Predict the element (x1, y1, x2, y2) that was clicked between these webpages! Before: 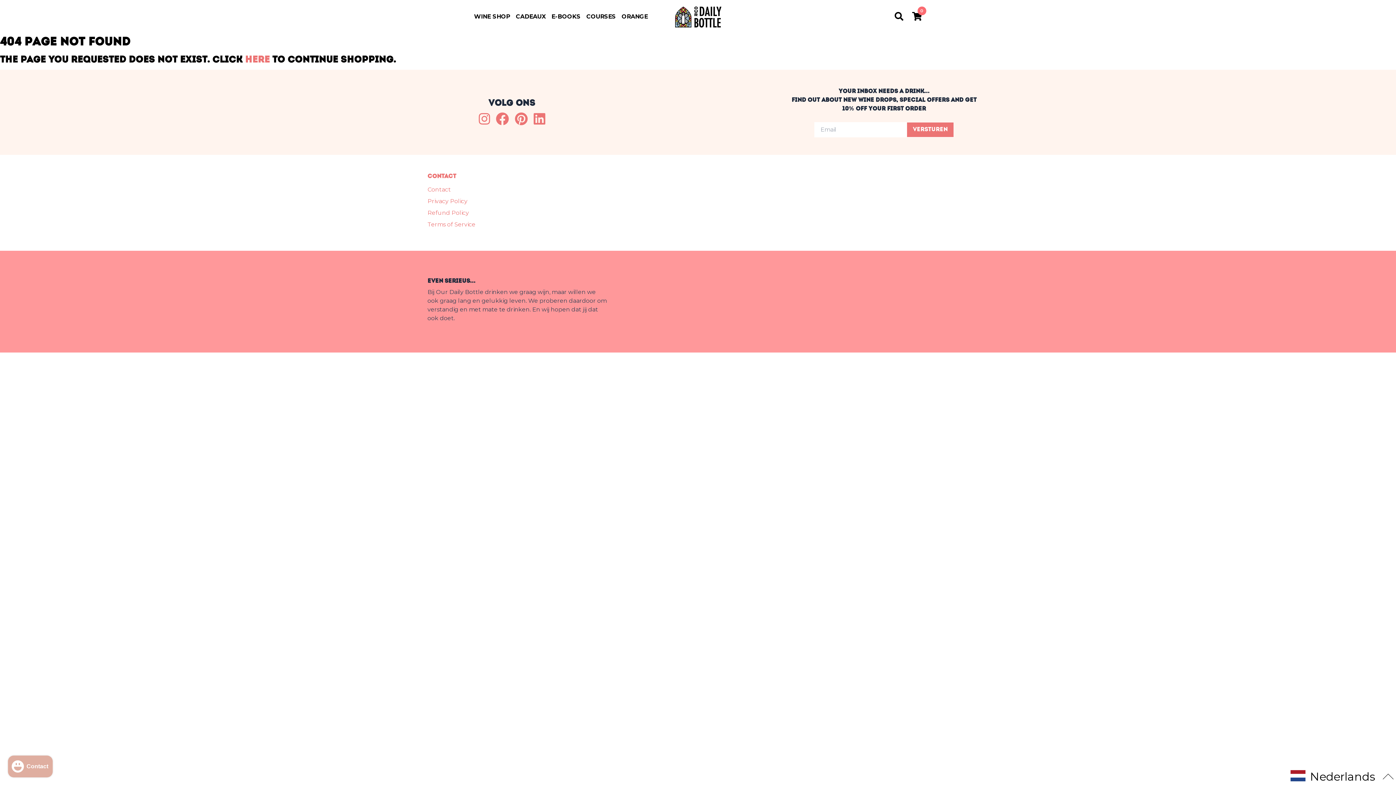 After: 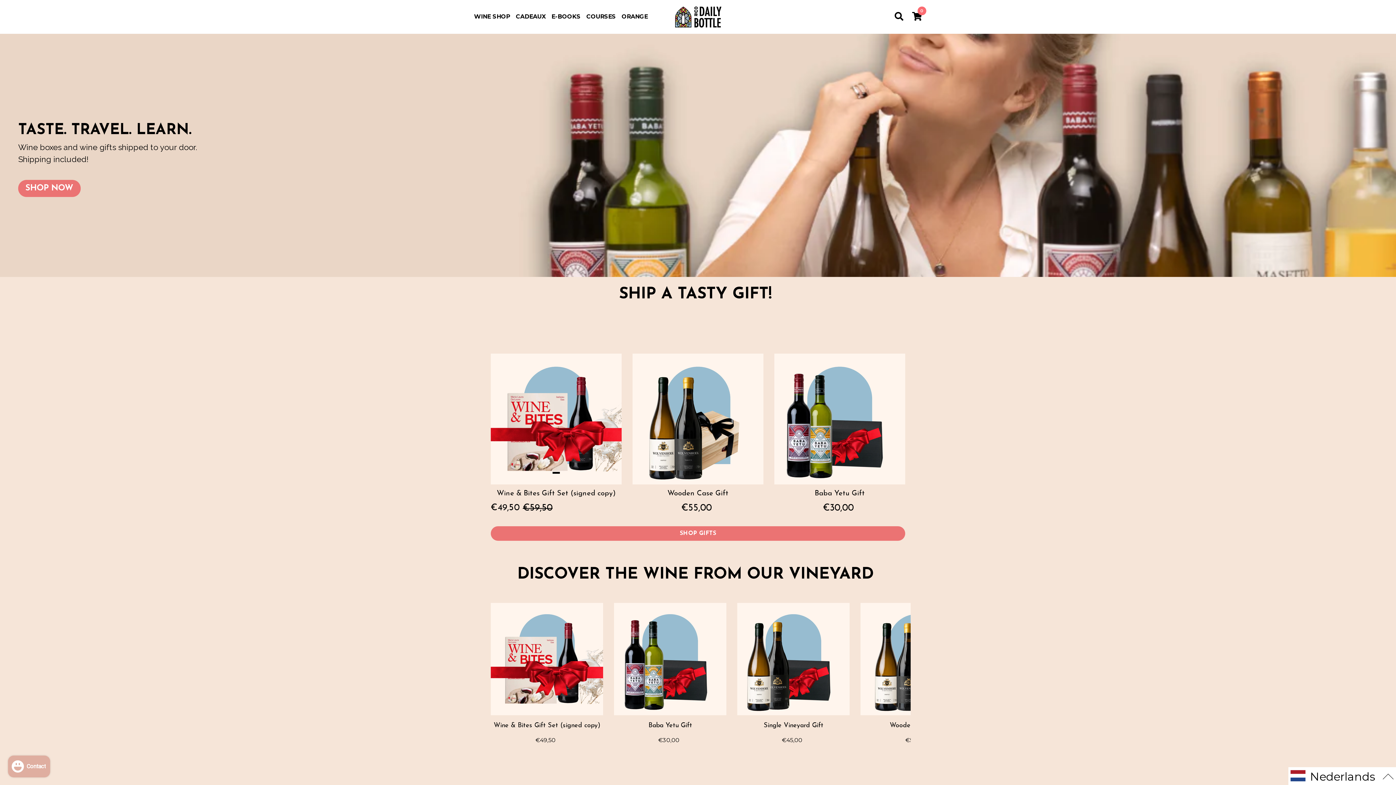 Action: bbox: (672, 2, 724, 30)